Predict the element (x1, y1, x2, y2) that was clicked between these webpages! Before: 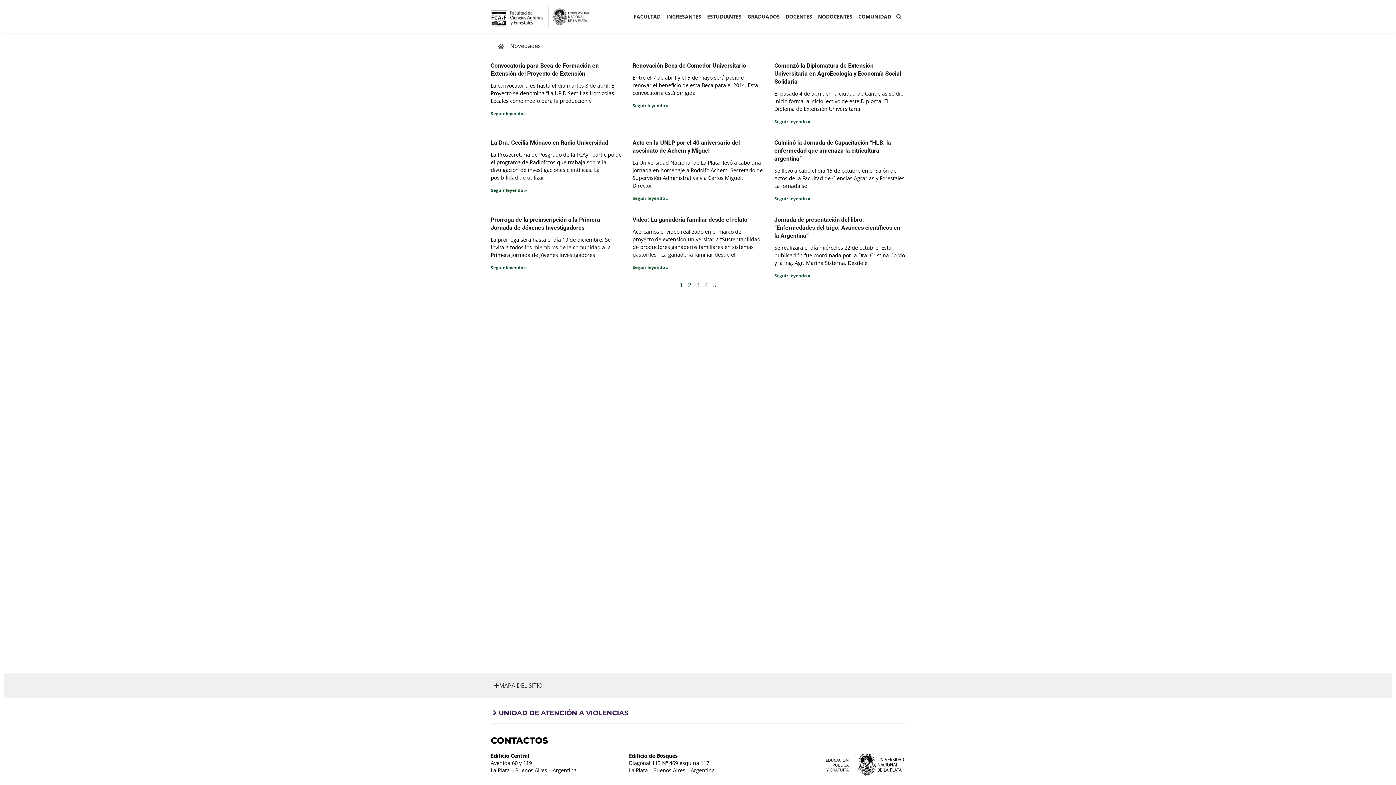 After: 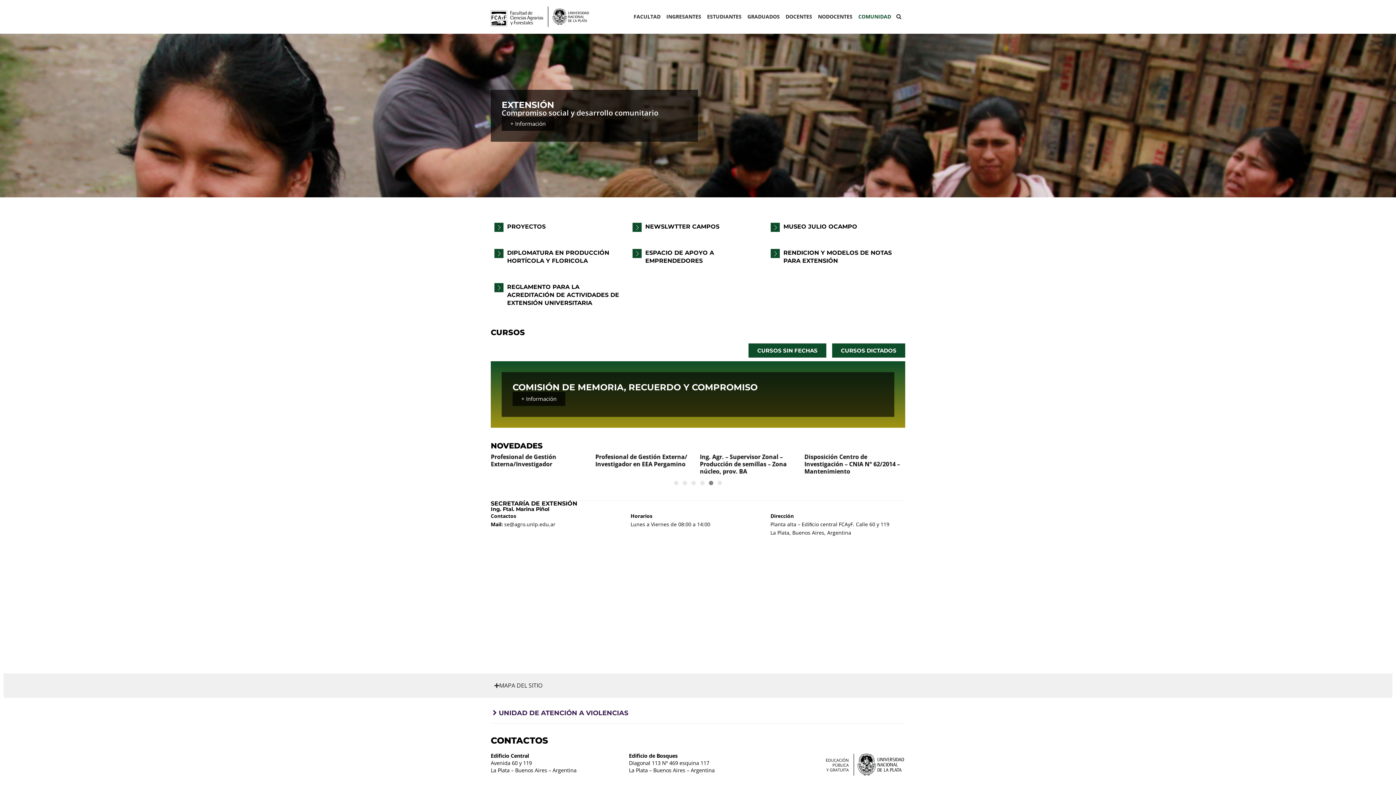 Action: bbox: (858, 12, 891, 21) label: COMUNIDAD